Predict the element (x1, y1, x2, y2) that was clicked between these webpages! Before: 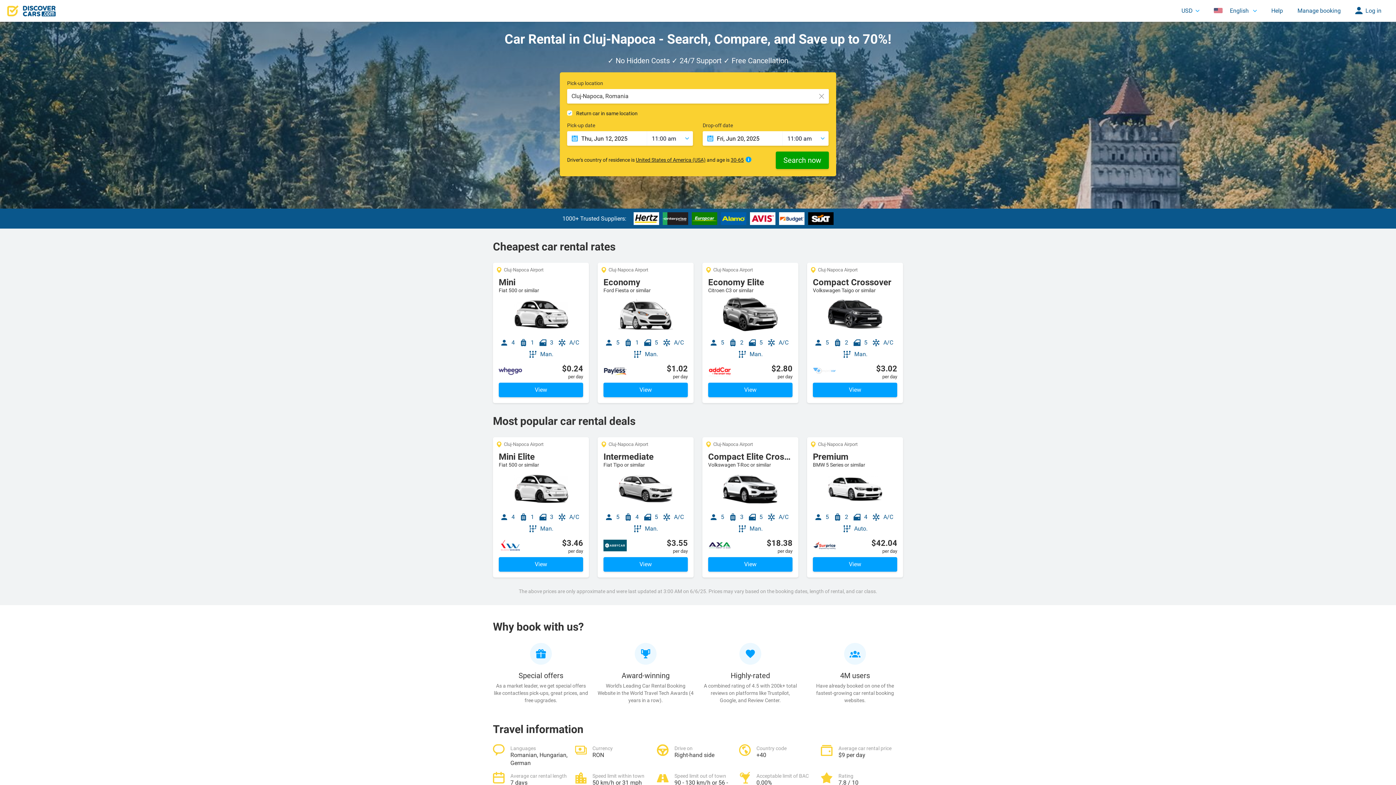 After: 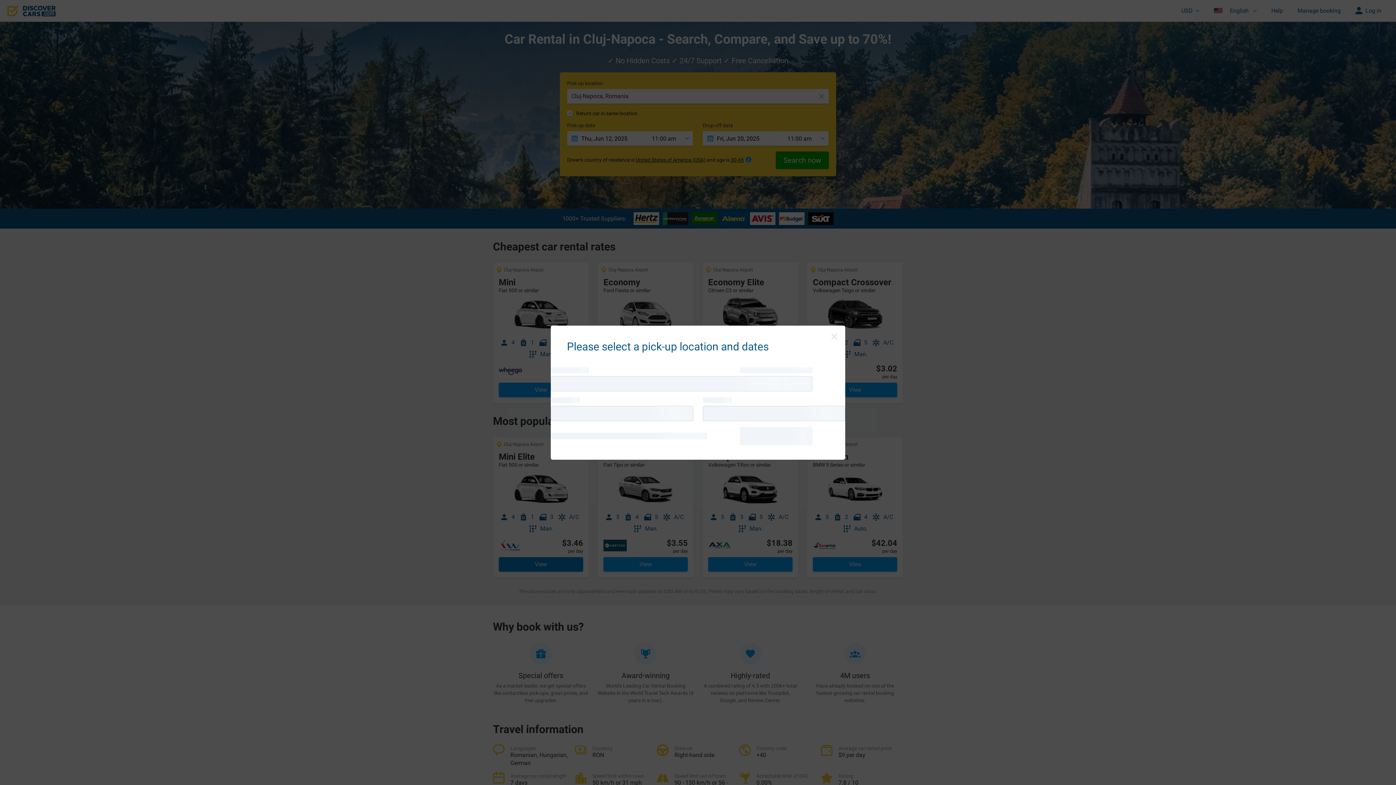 Action: label: View bbox: (498, 557, 583, 572)